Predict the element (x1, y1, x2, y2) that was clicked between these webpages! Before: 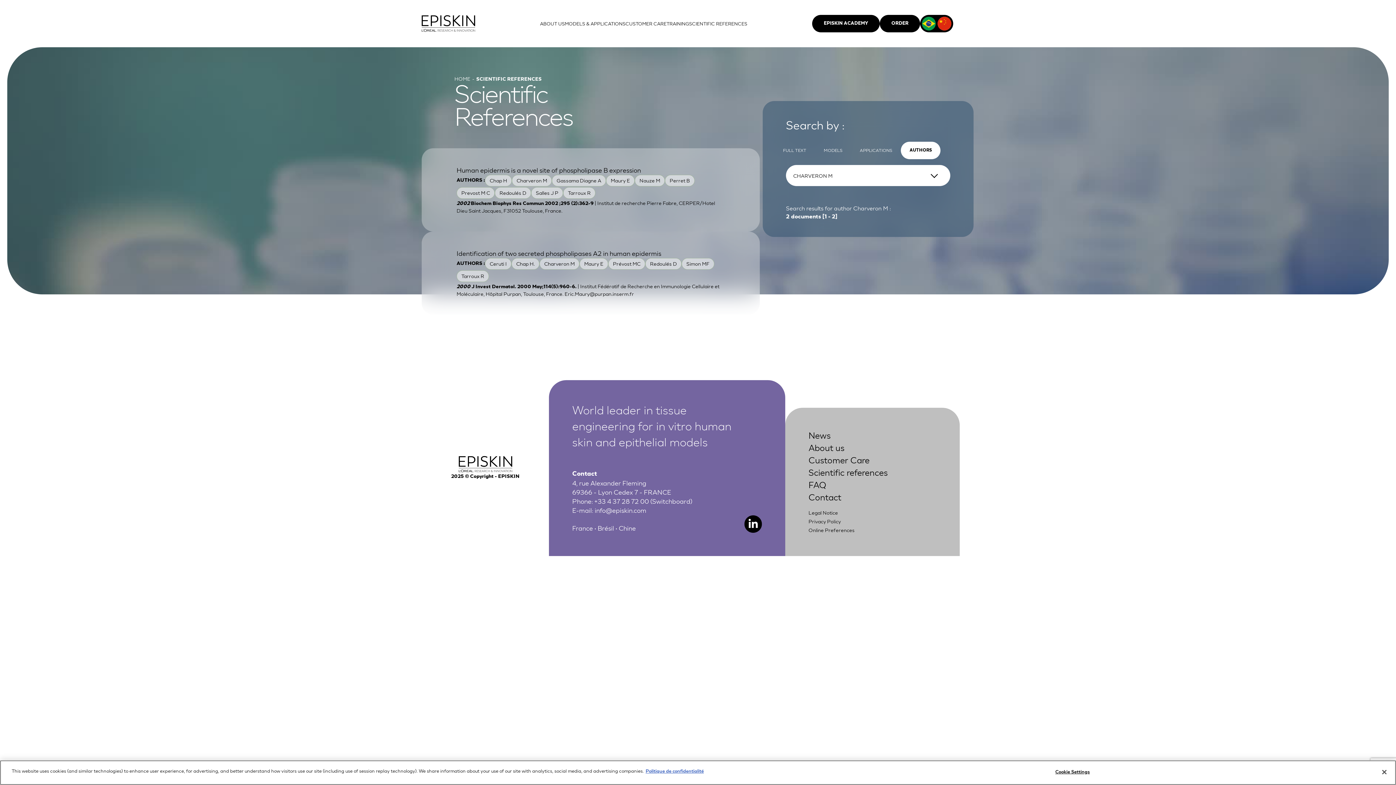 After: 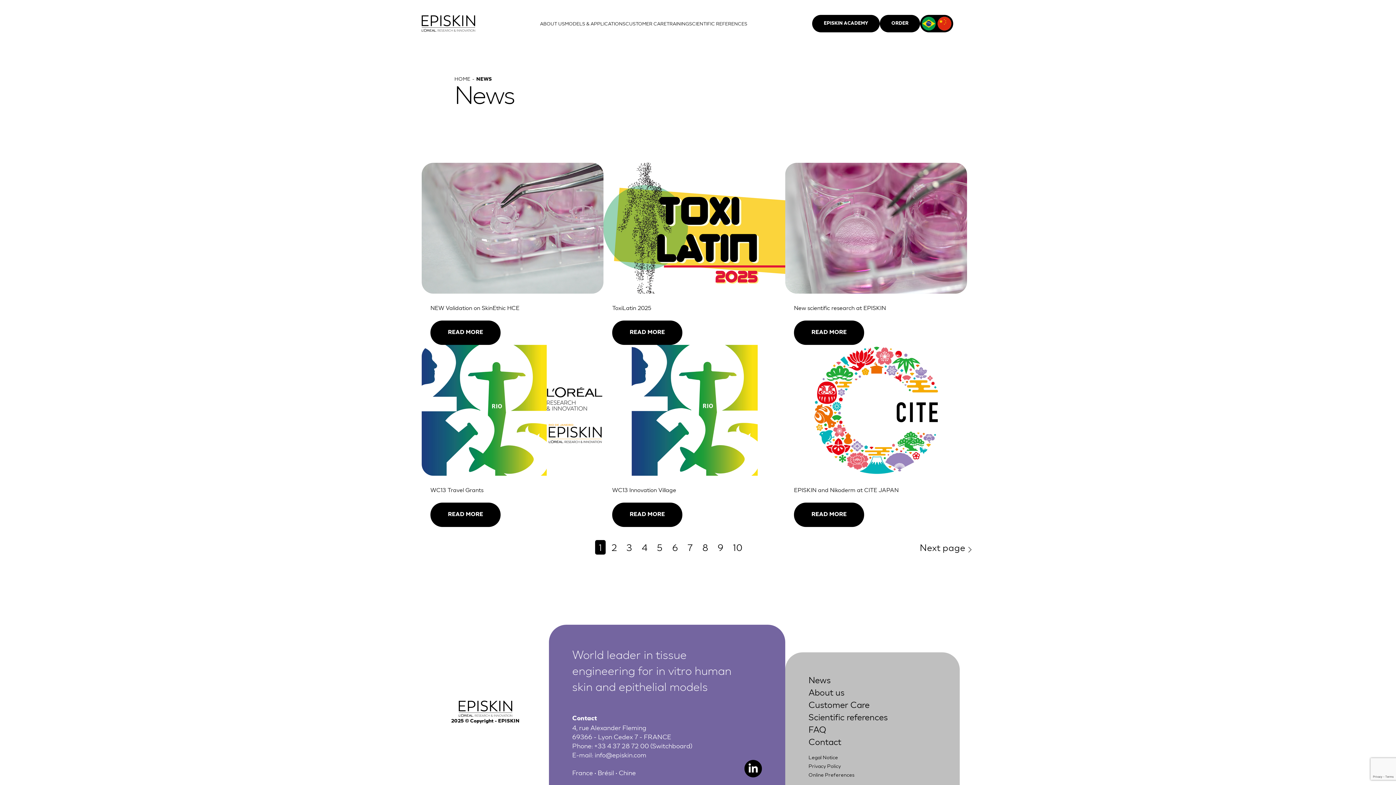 Action: bbox: (808, 430, 830, 440) label: News